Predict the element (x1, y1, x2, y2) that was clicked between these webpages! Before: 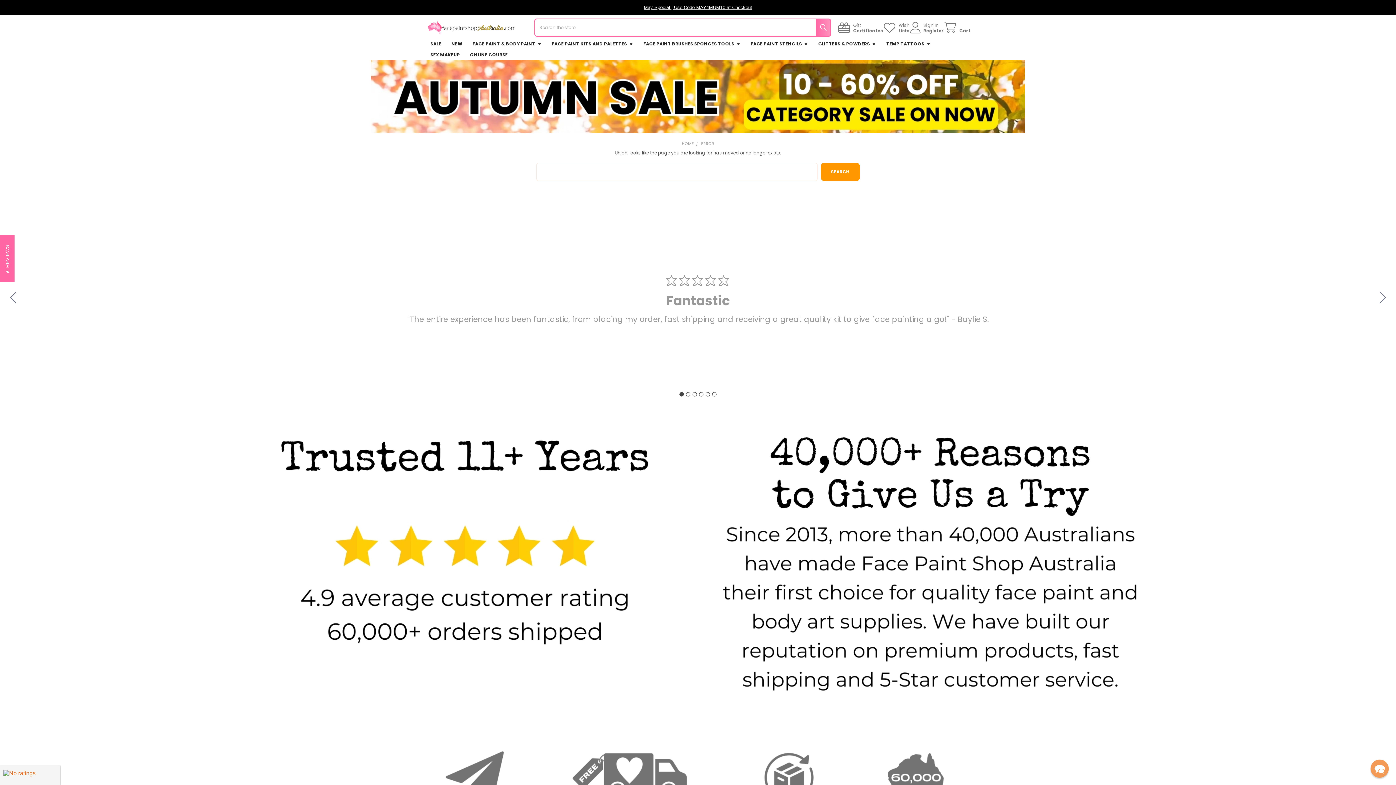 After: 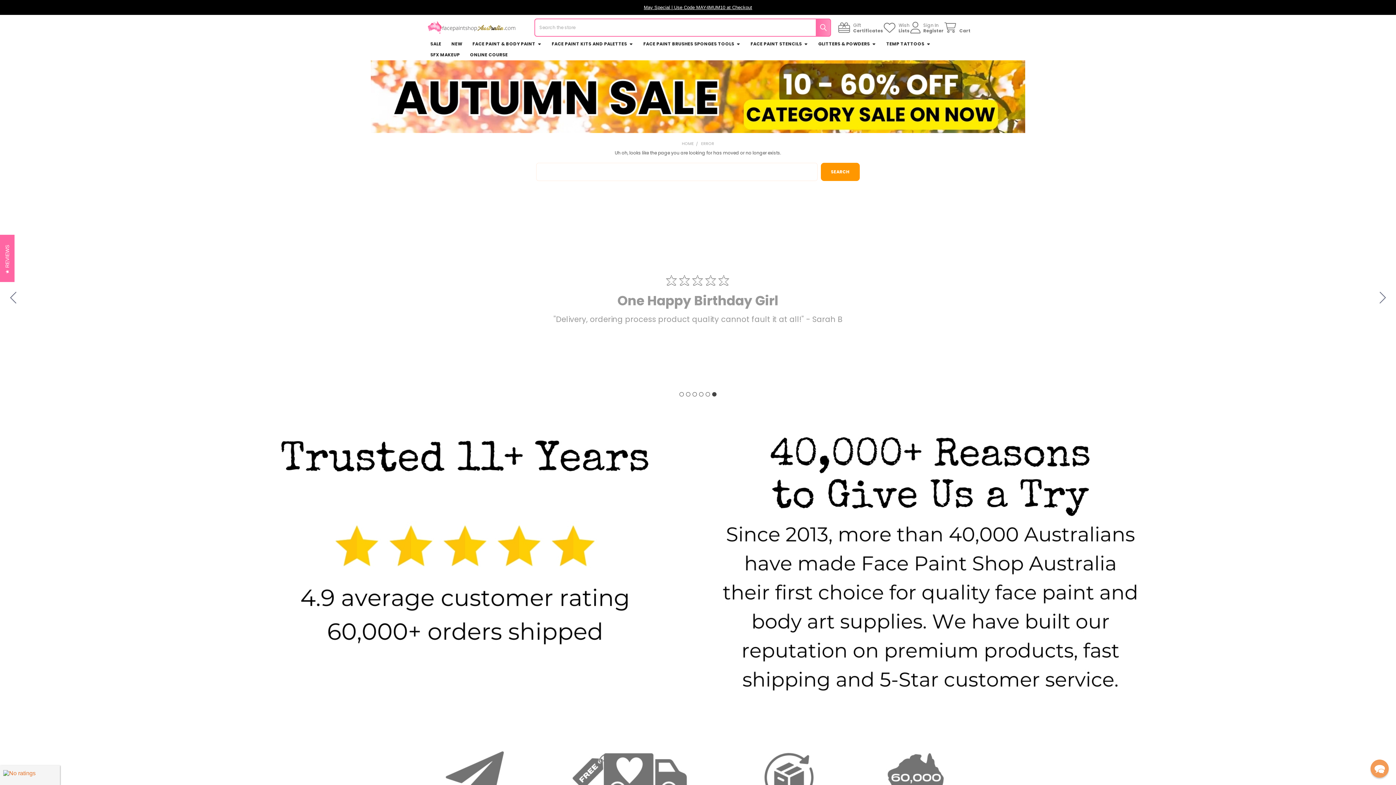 Action: label: Go to slide 6 bbox: (712, 392, 716, 396)